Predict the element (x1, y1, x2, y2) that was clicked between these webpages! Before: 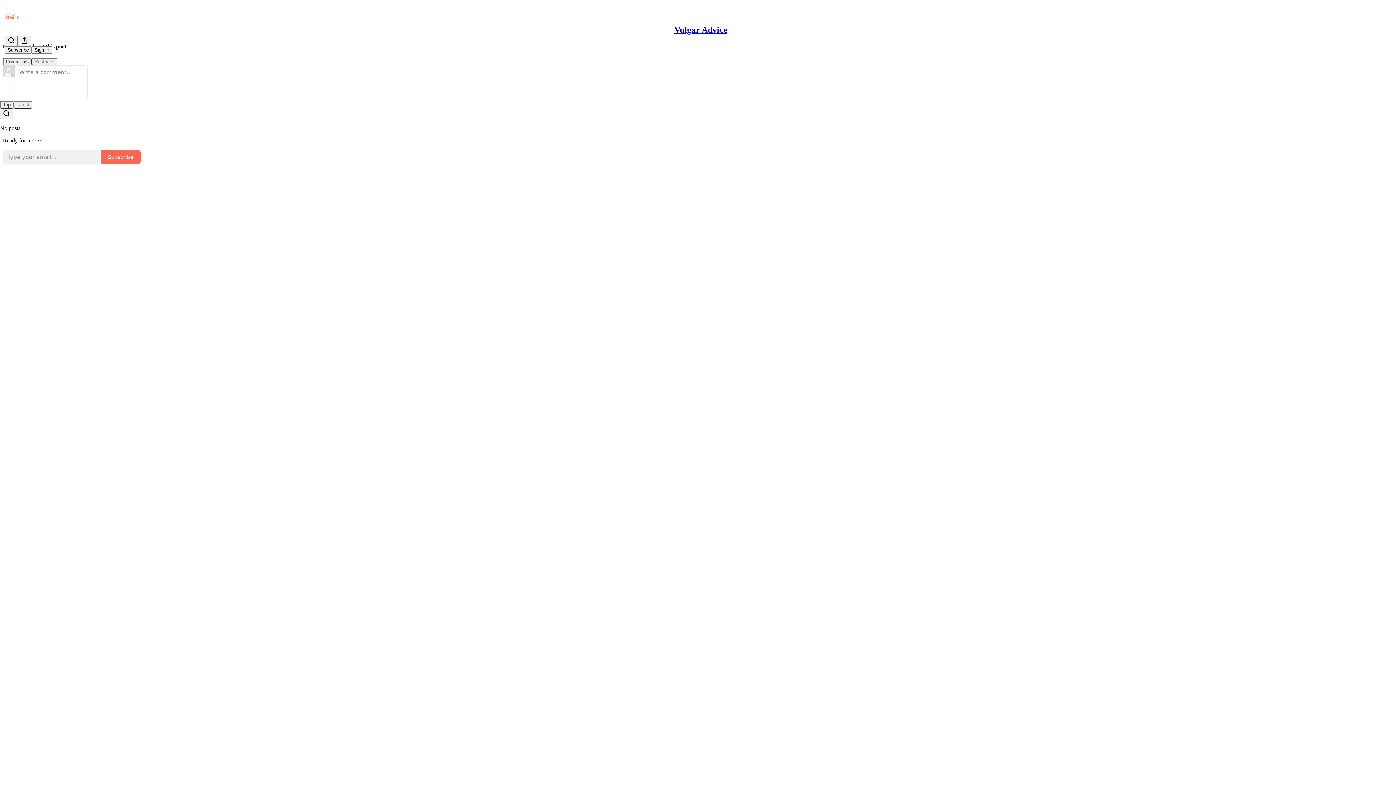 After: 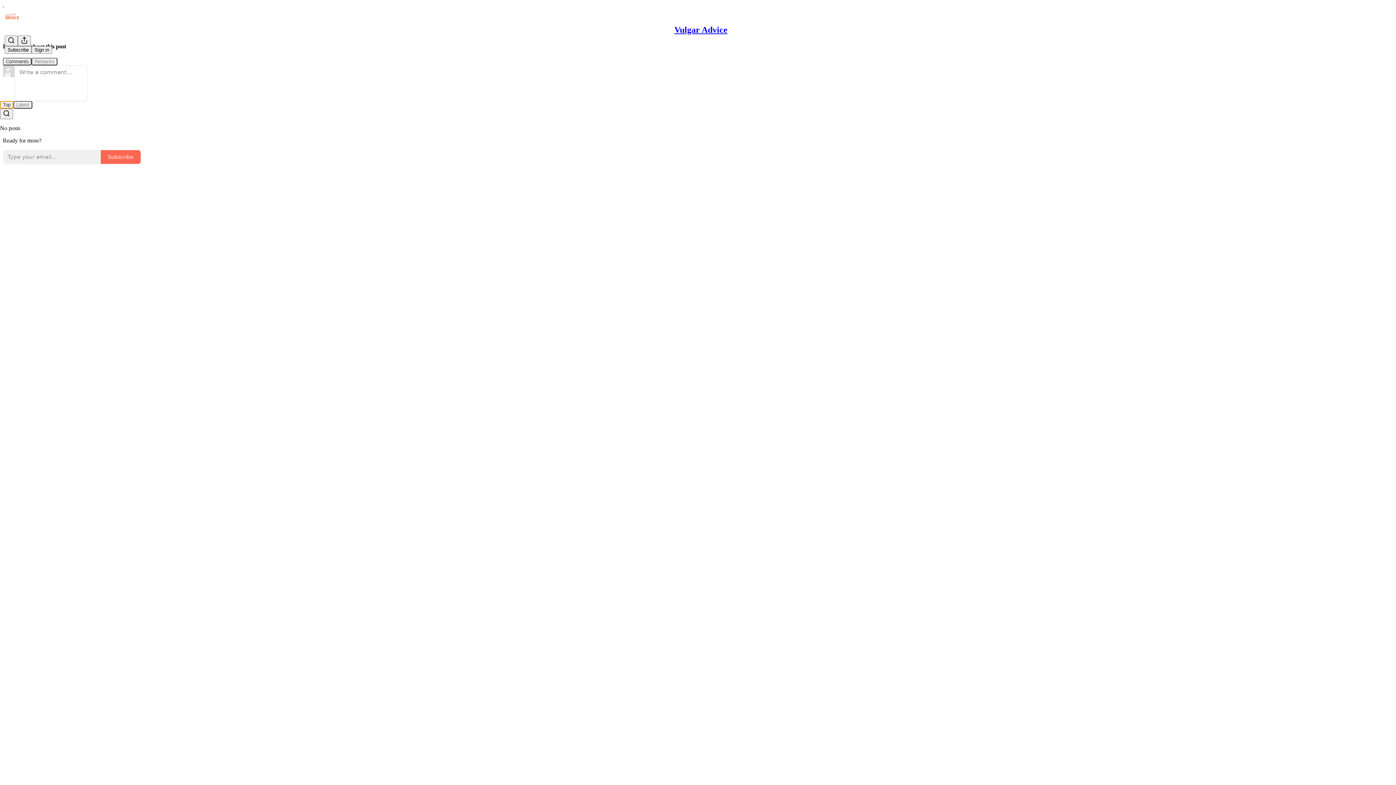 Action: label: Top bbox: (0, 100, 13, 108)